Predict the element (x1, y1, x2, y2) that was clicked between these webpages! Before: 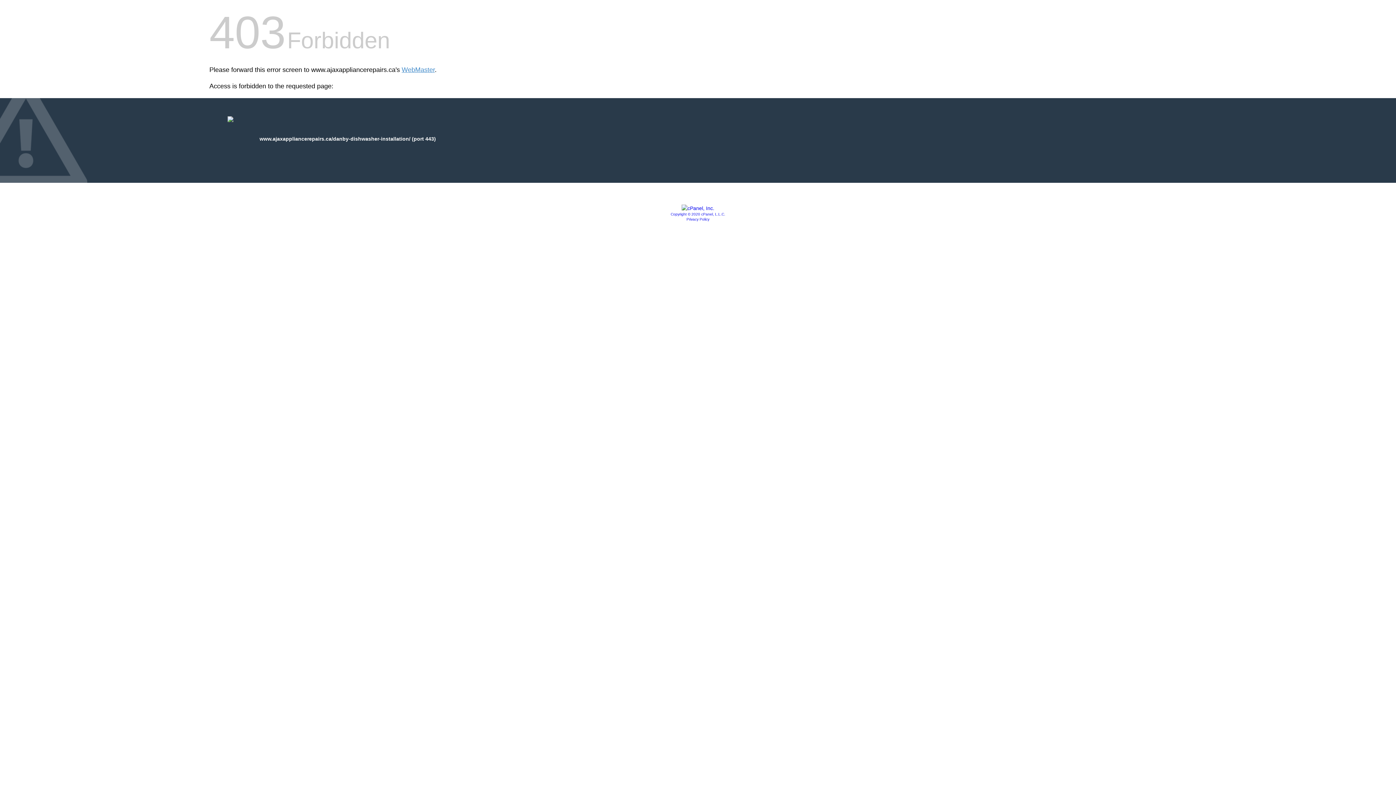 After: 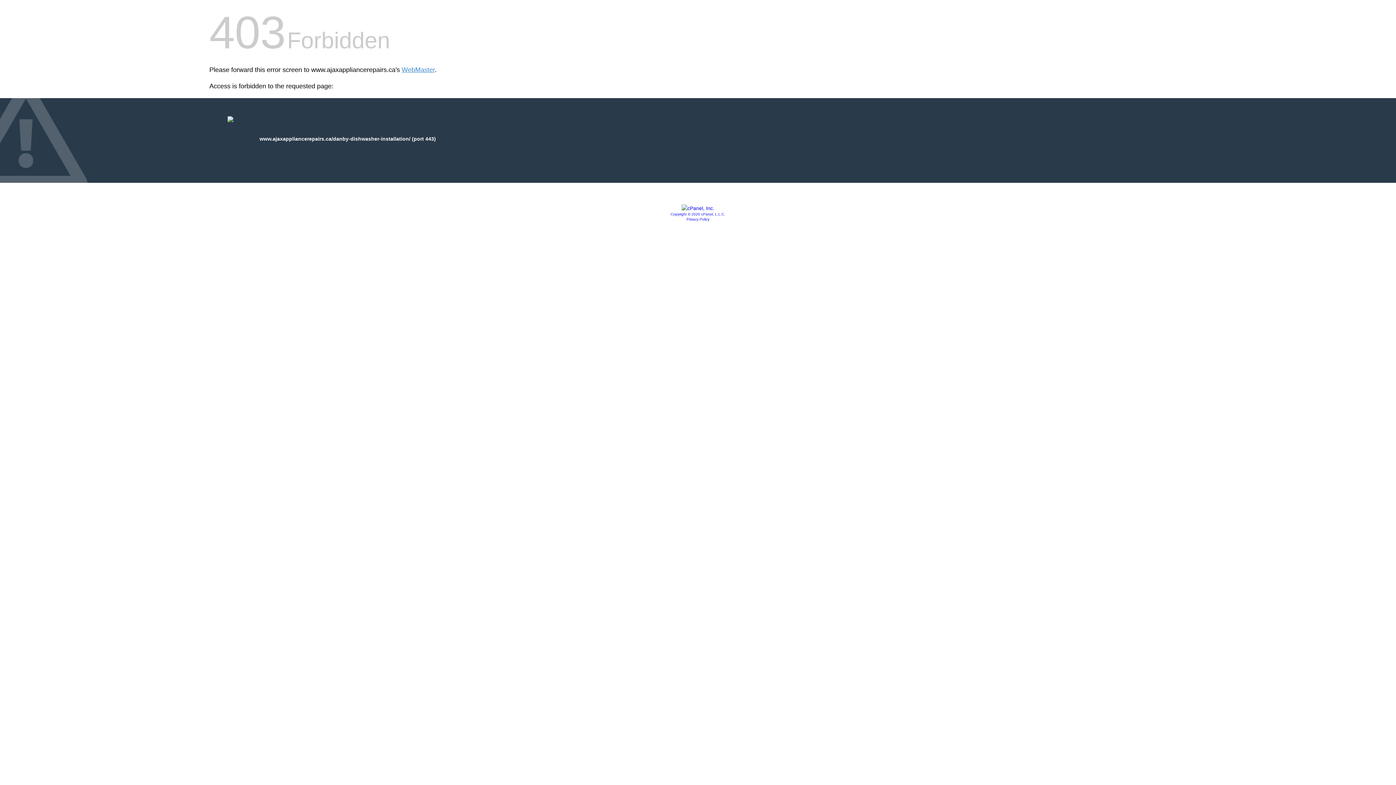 Action: bbox: (681, 205, 714, 211)